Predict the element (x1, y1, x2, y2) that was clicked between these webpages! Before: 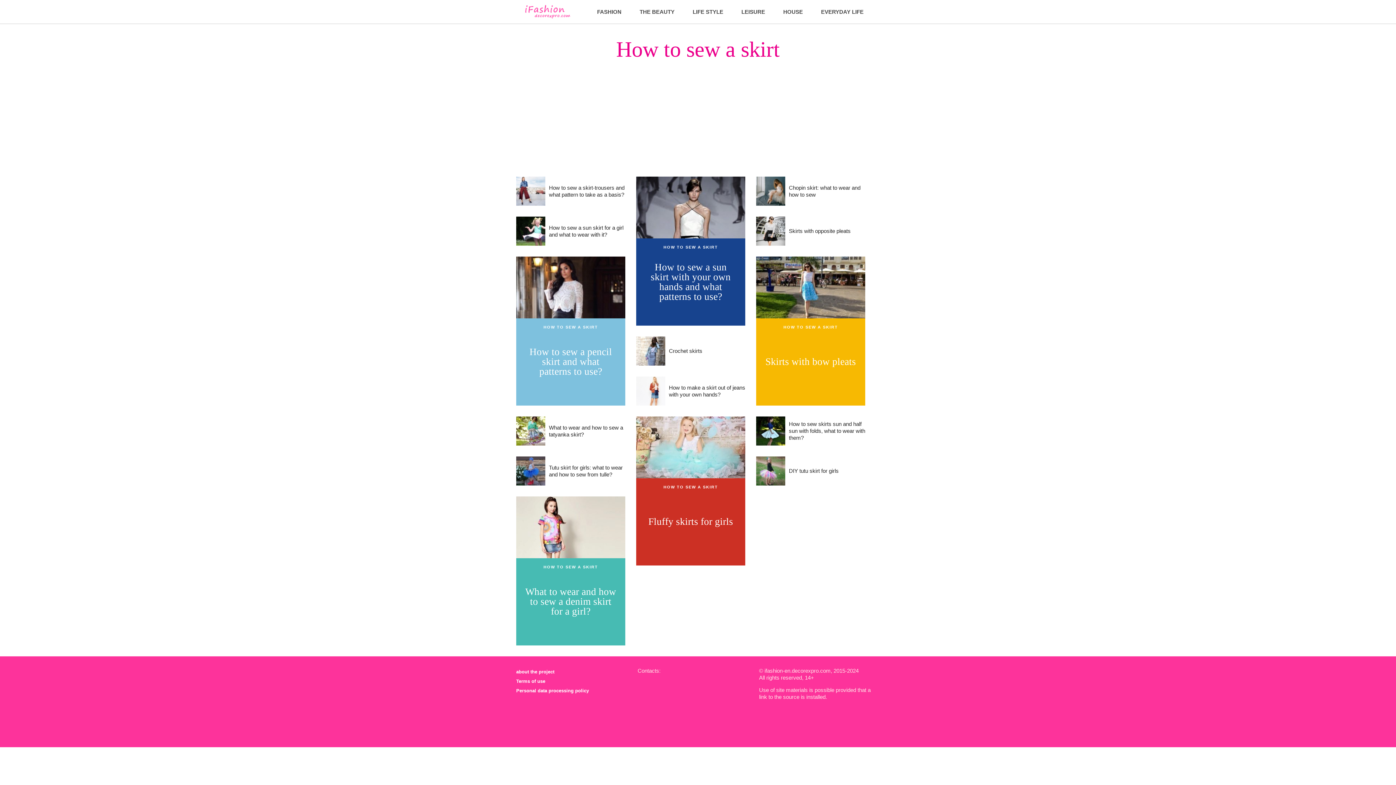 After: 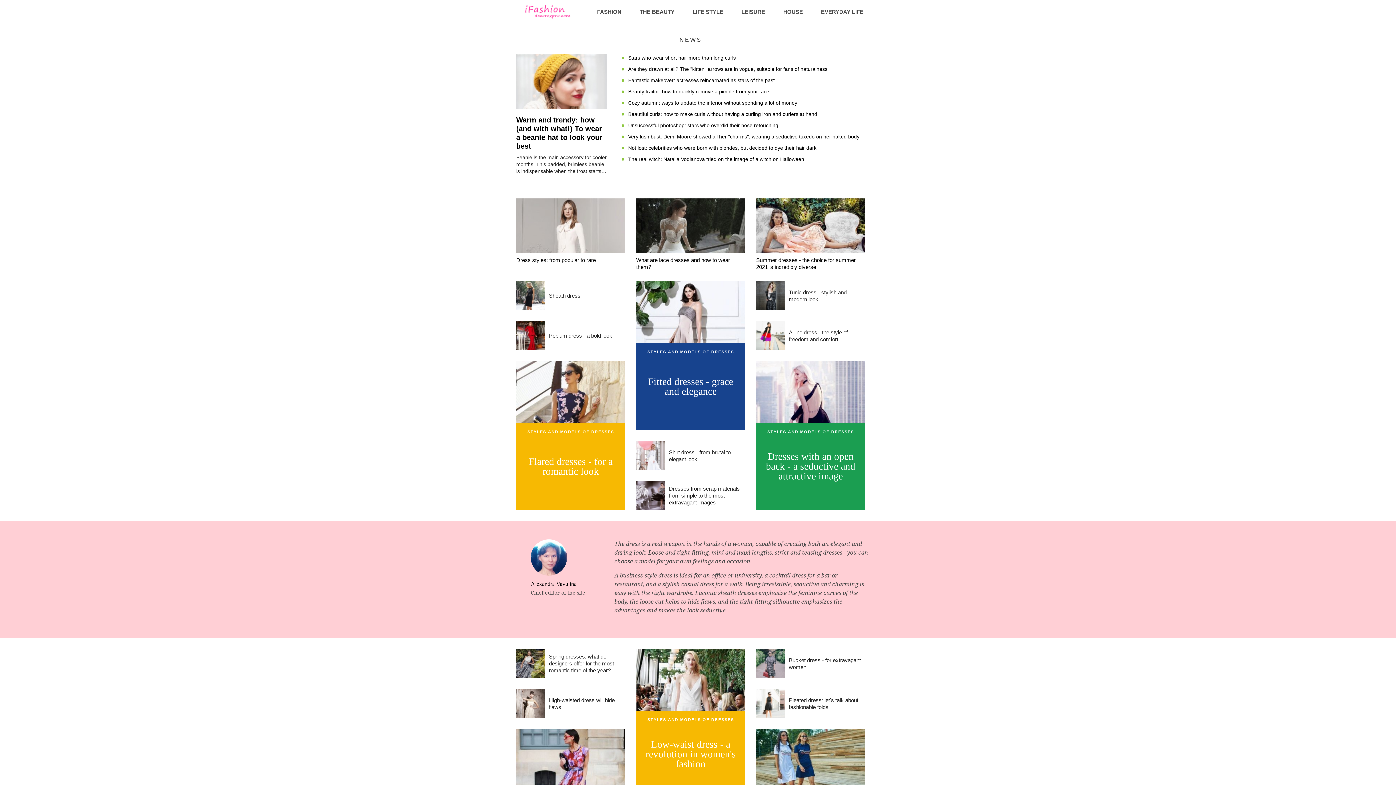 Action: bbox: (519, 13, 573, 19)